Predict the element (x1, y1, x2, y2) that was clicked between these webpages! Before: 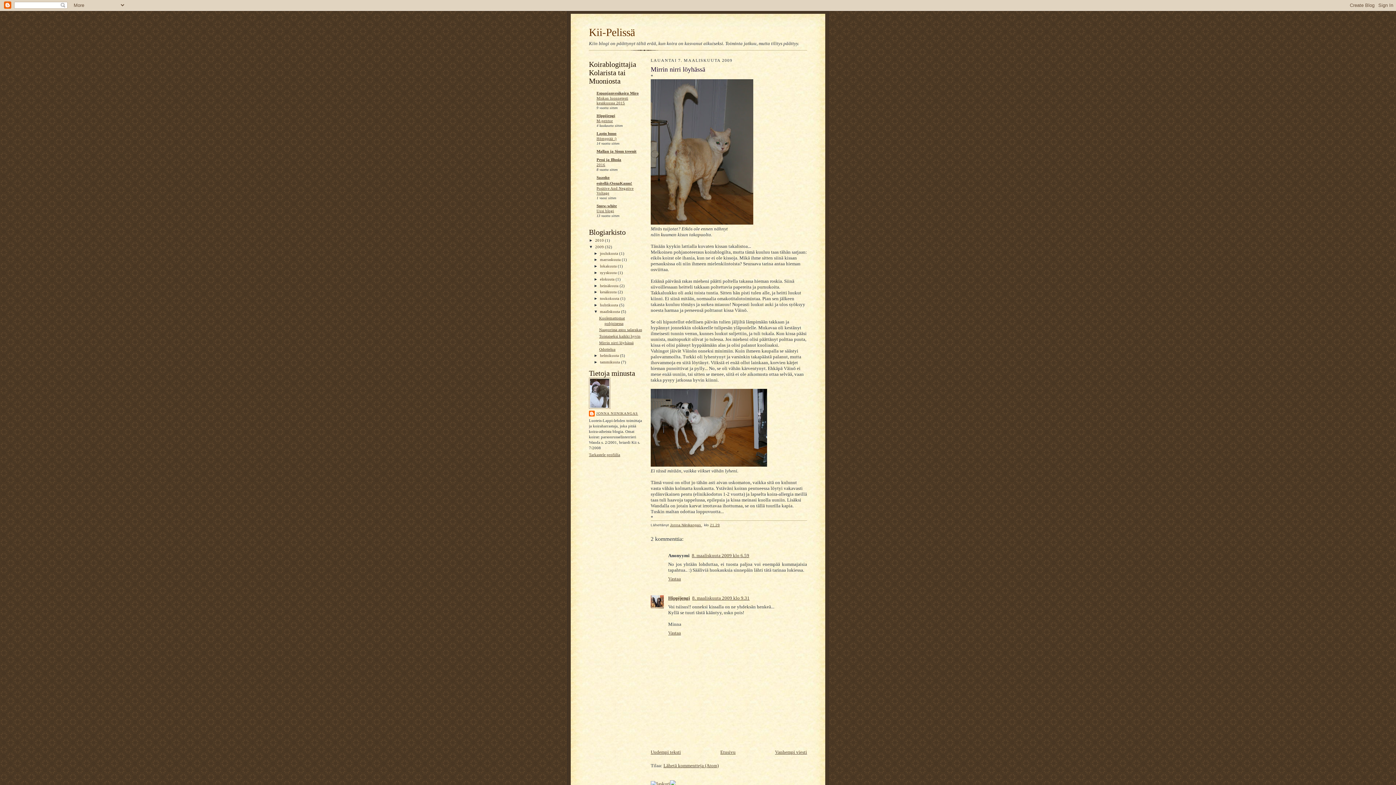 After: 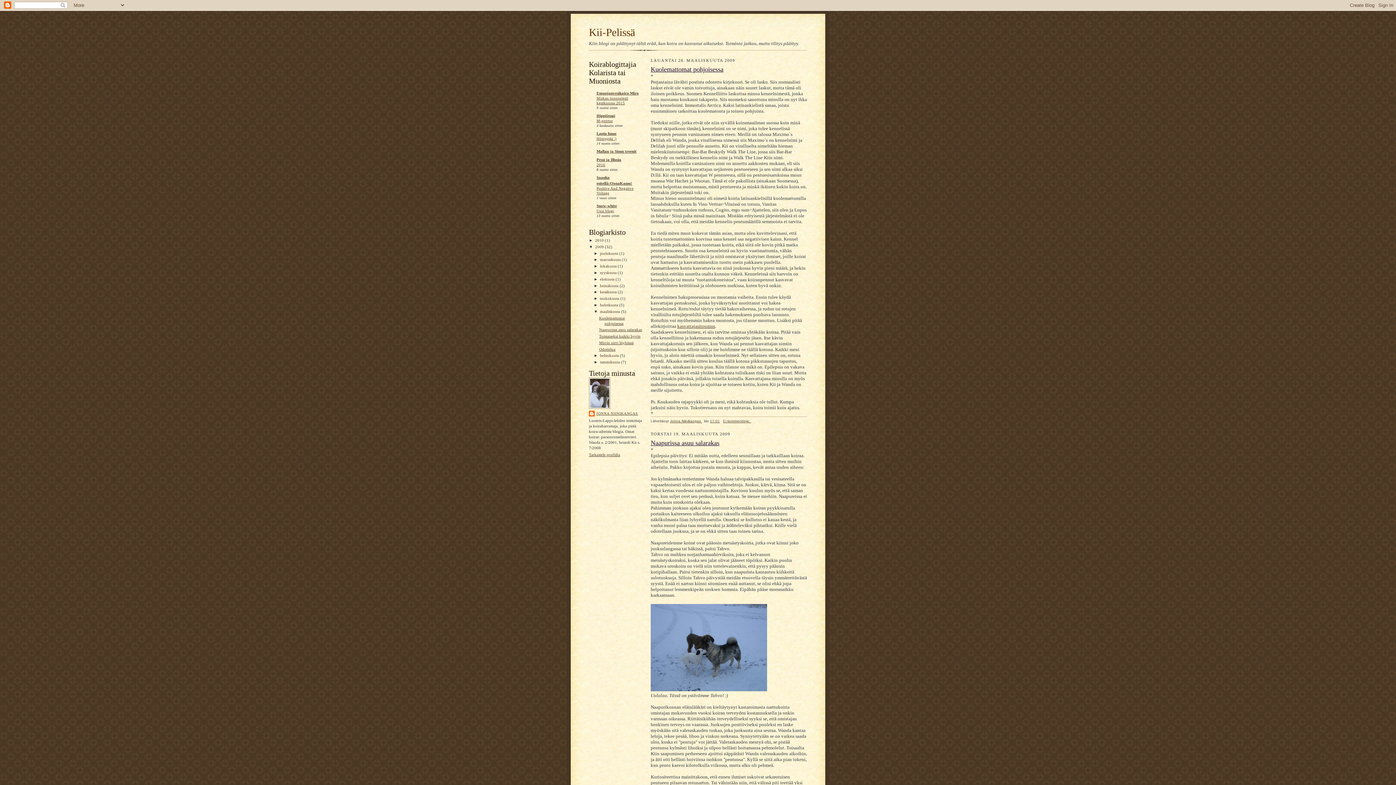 Action: bbox: (600, 309, 621, 313) label: maaliskuuta 